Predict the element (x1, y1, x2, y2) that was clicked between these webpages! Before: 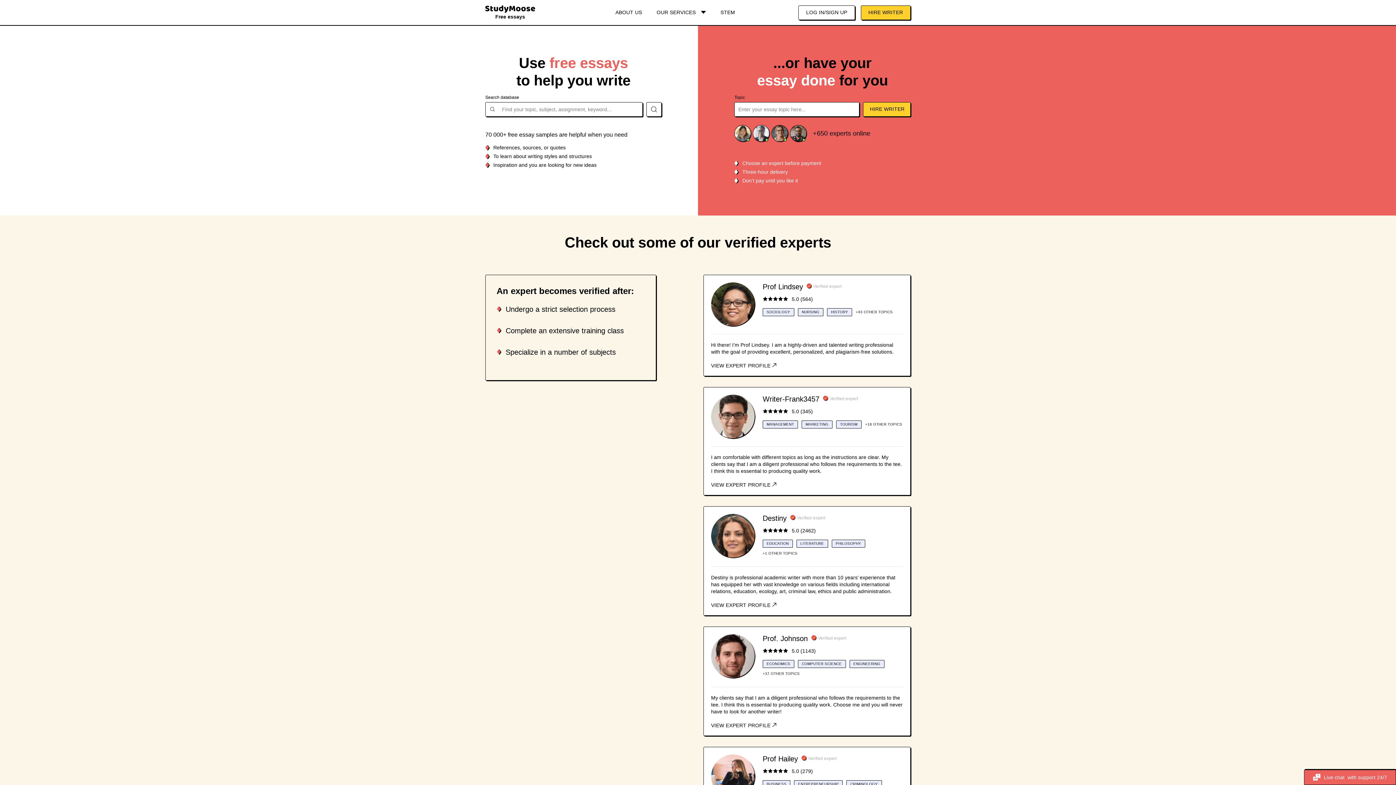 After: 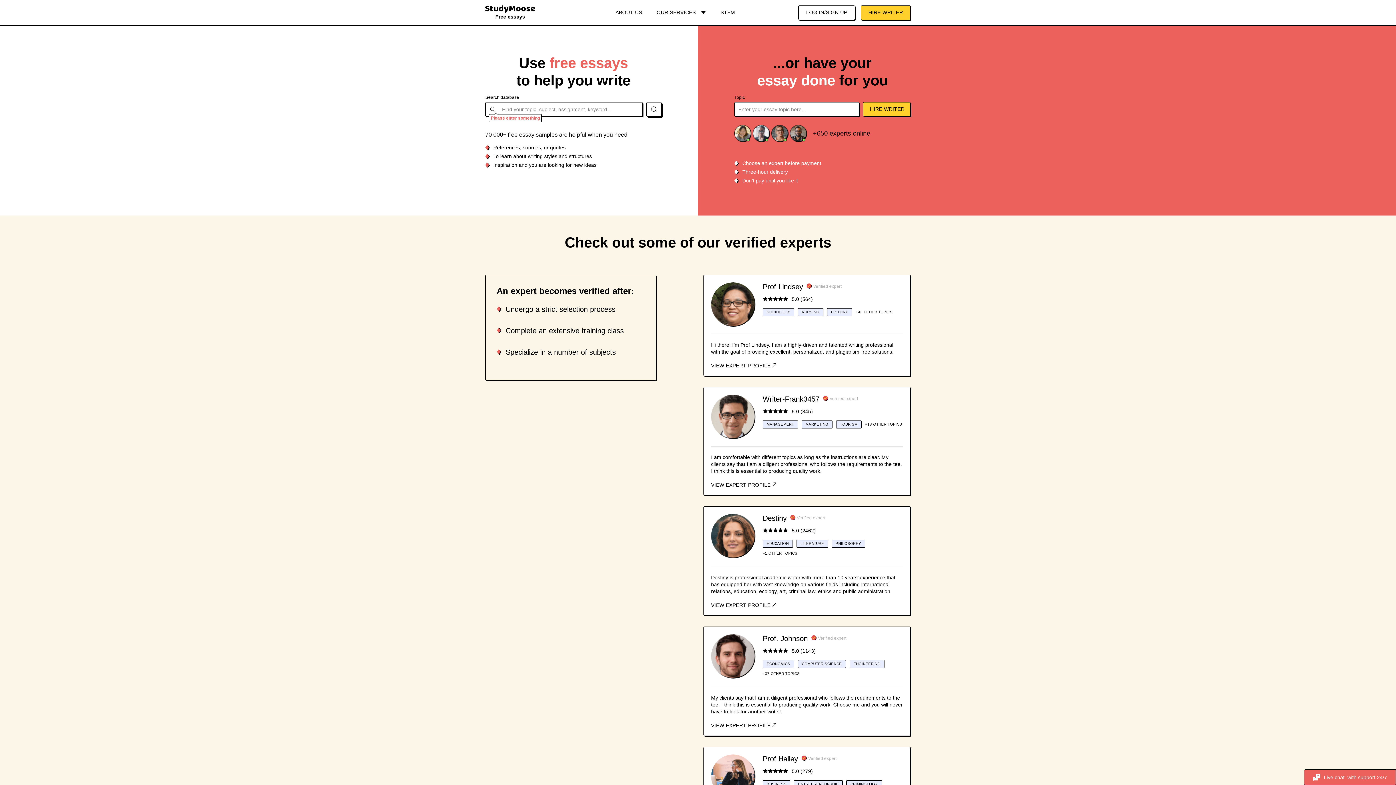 Action: bbox: (646, 102, 661, 116)